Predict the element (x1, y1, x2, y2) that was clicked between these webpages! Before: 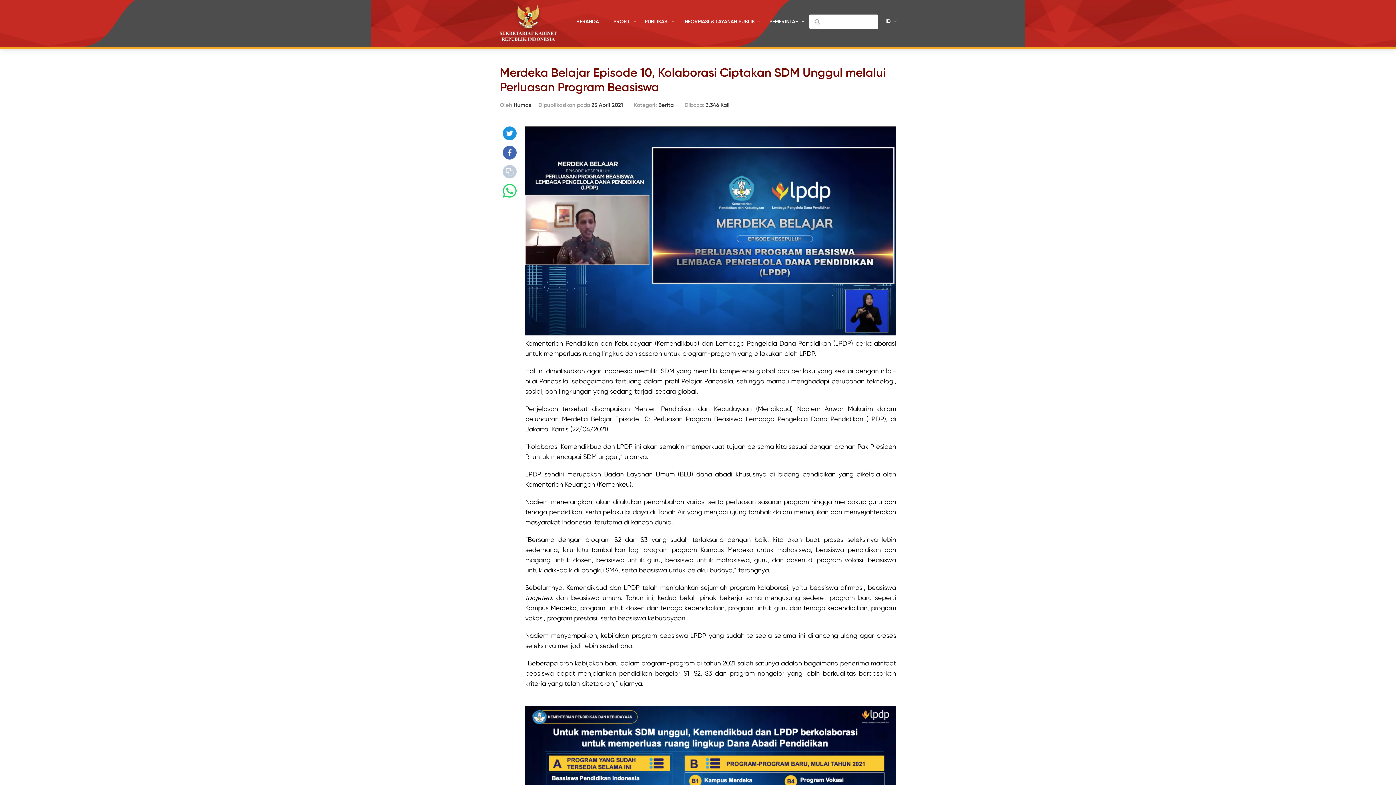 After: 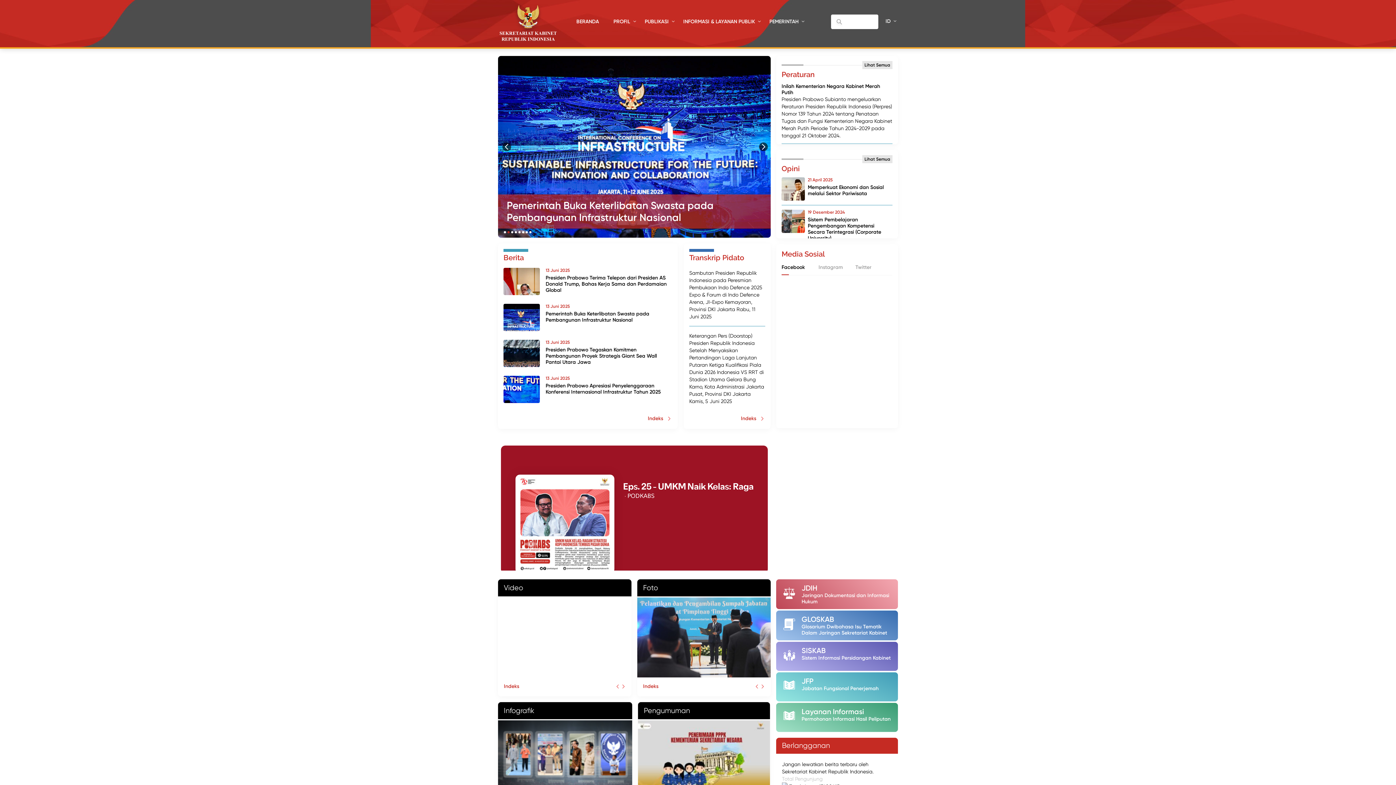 Action: bbox: (498, 3, 558, 43)